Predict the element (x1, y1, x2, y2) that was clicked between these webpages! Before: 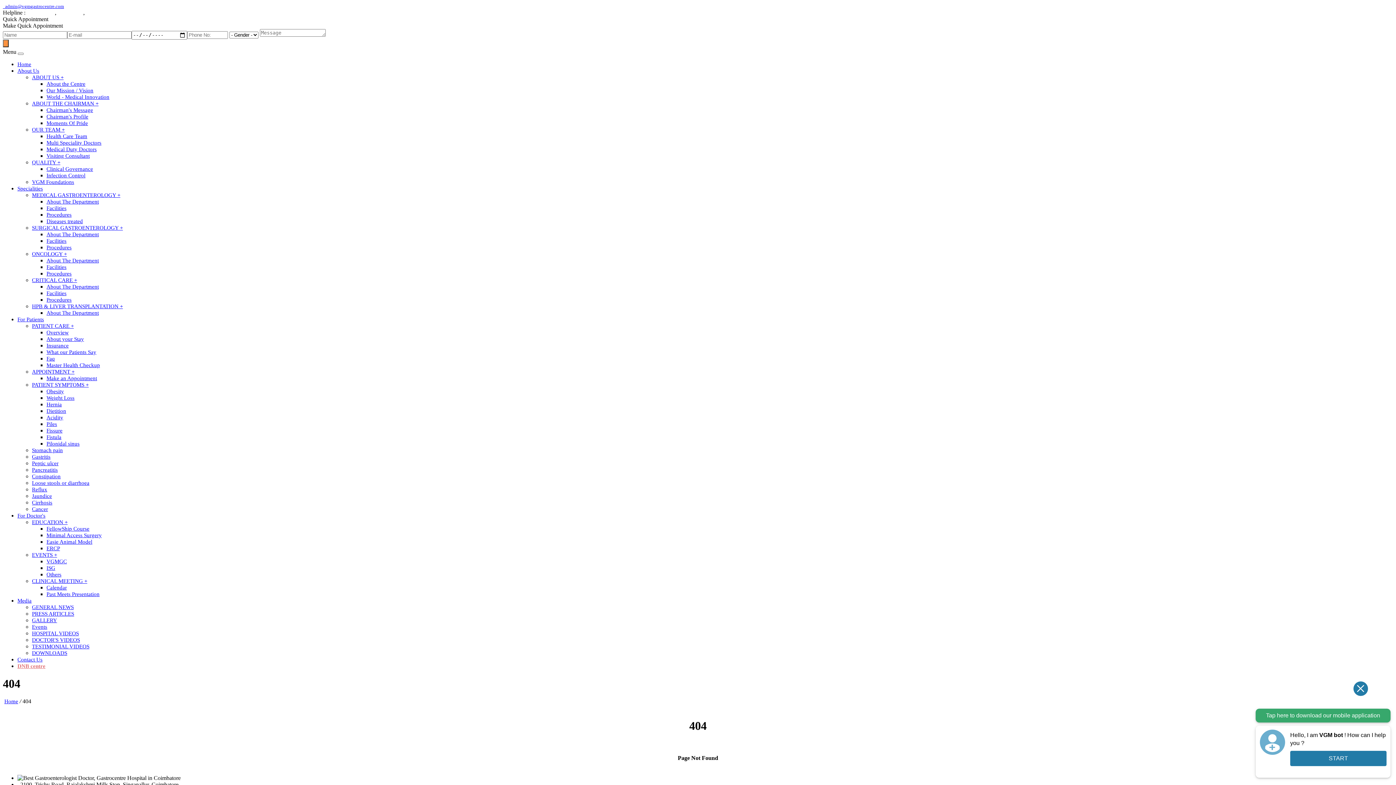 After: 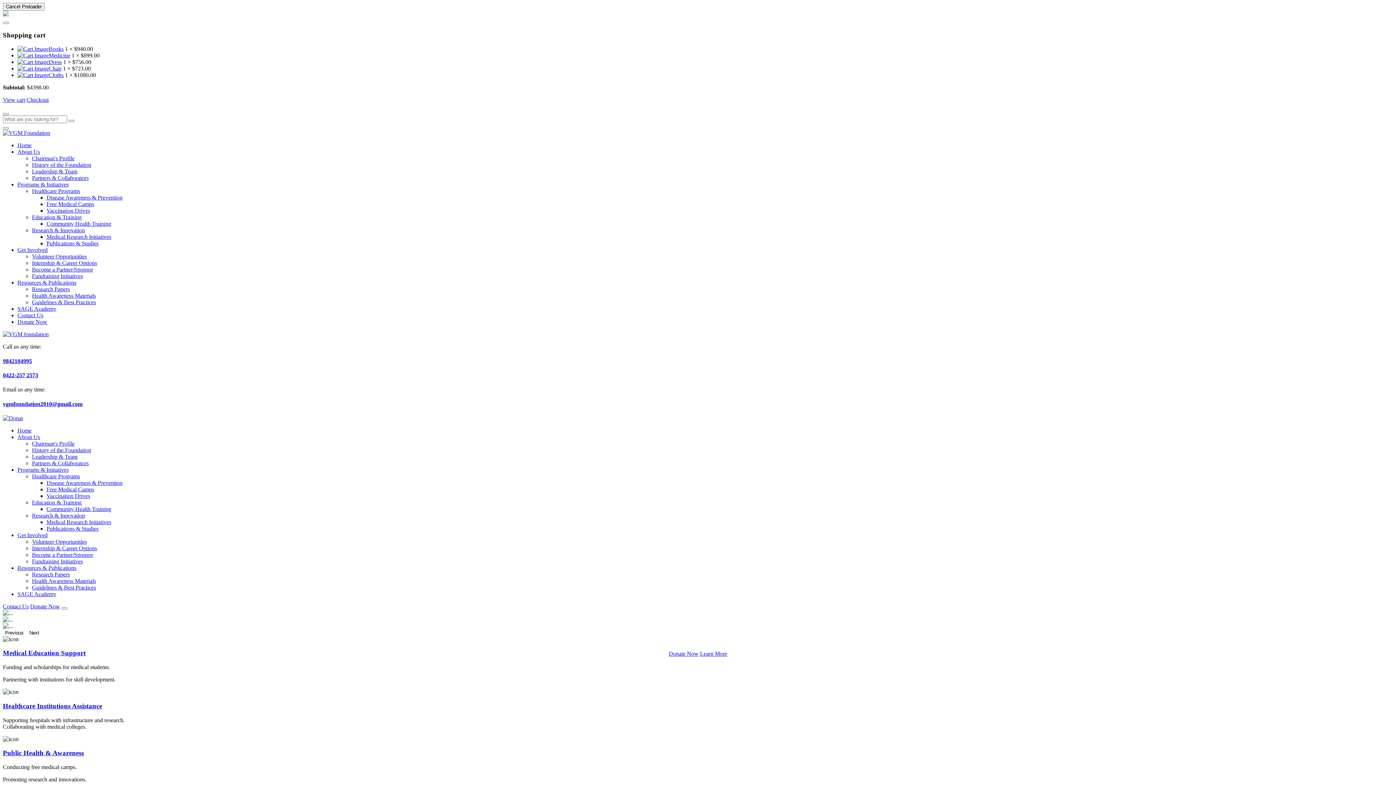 Action: bbox: (32, 179, 74, 184) label: VGM Foundations